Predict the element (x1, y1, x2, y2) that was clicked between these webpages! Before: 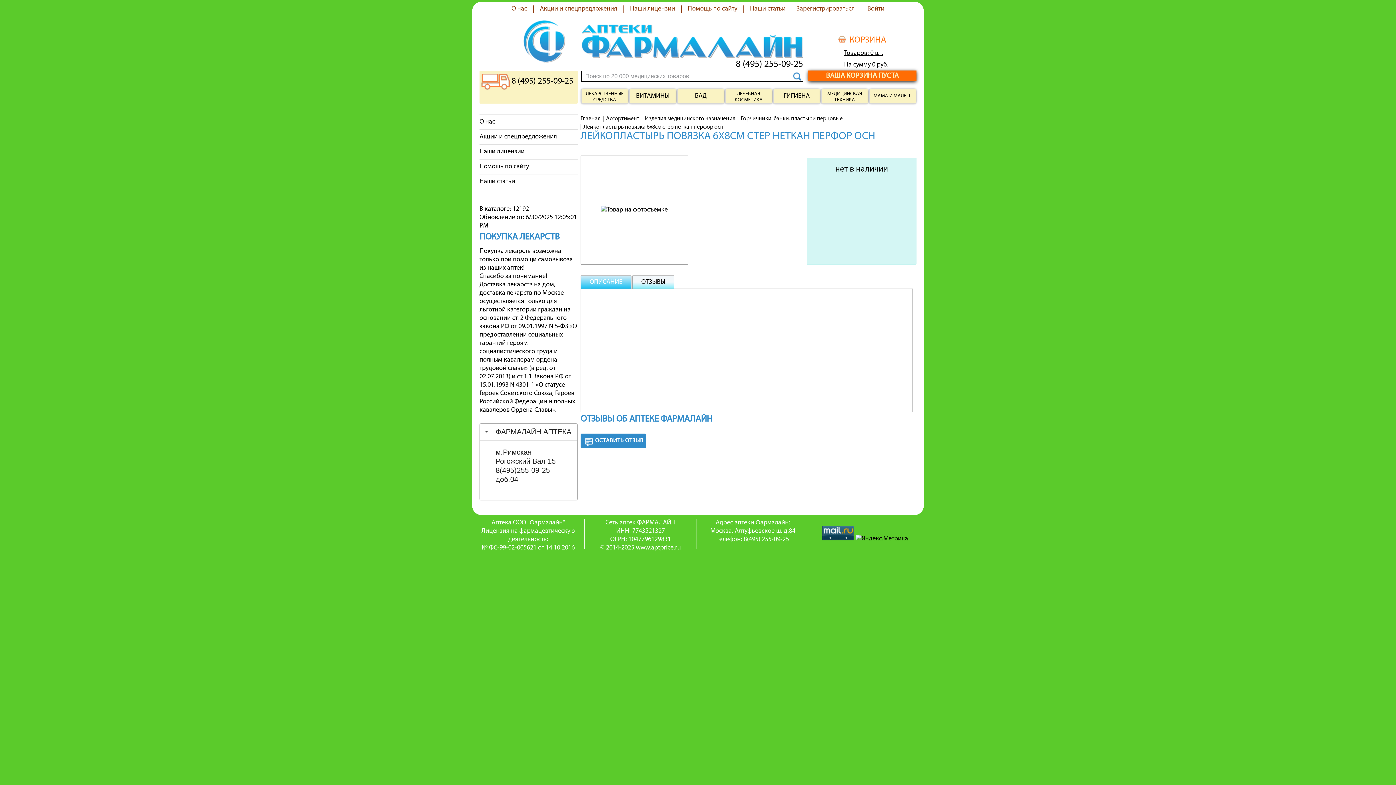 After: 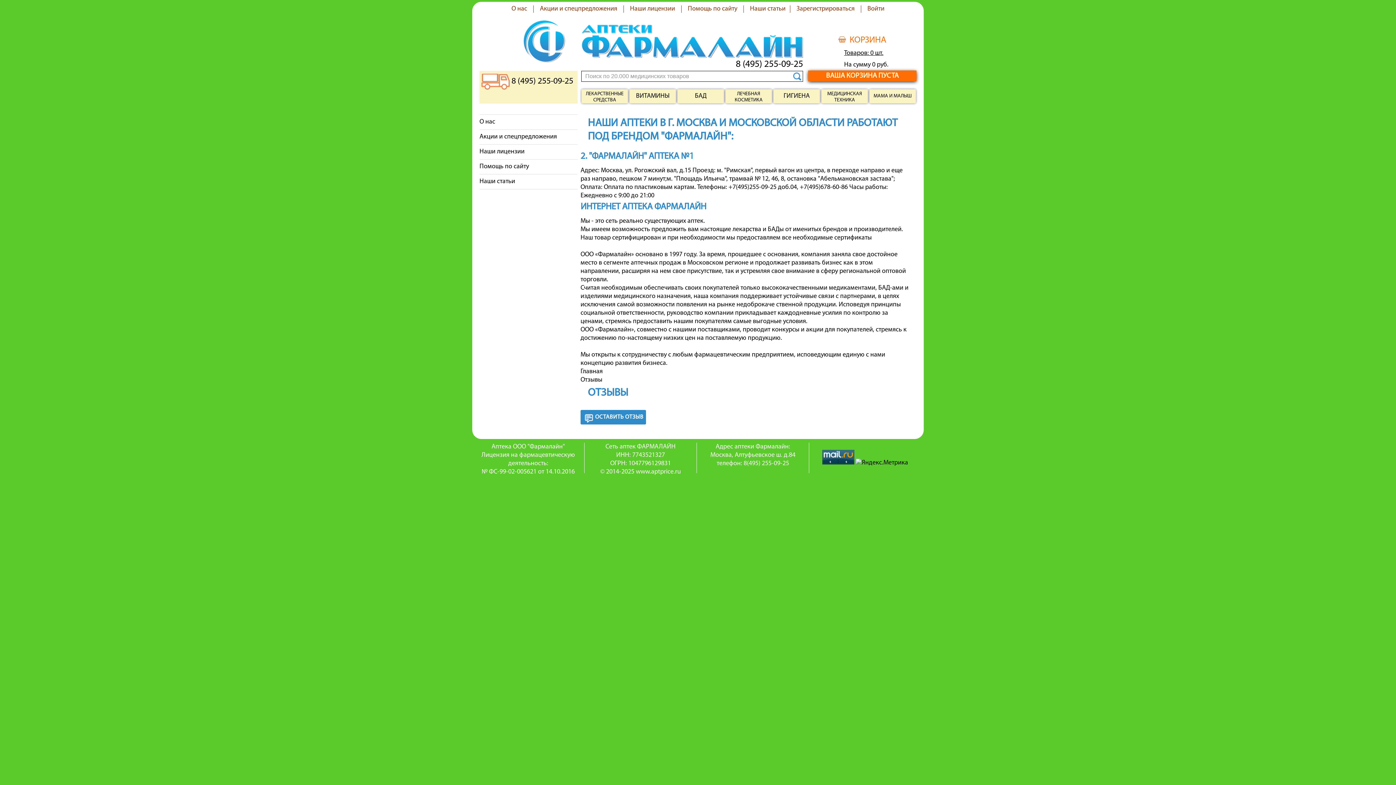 Action: bbox: (511, 5, 527, 12) label: О нас